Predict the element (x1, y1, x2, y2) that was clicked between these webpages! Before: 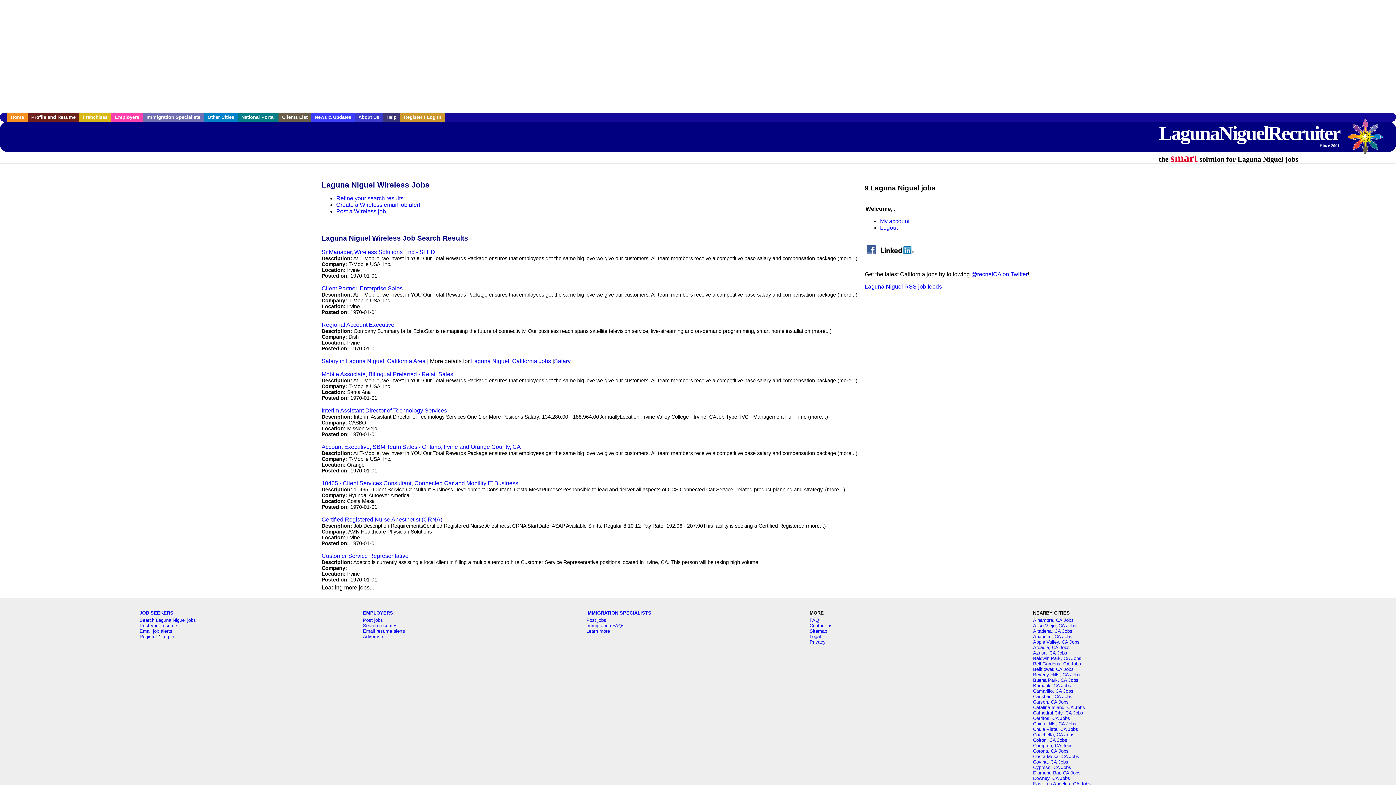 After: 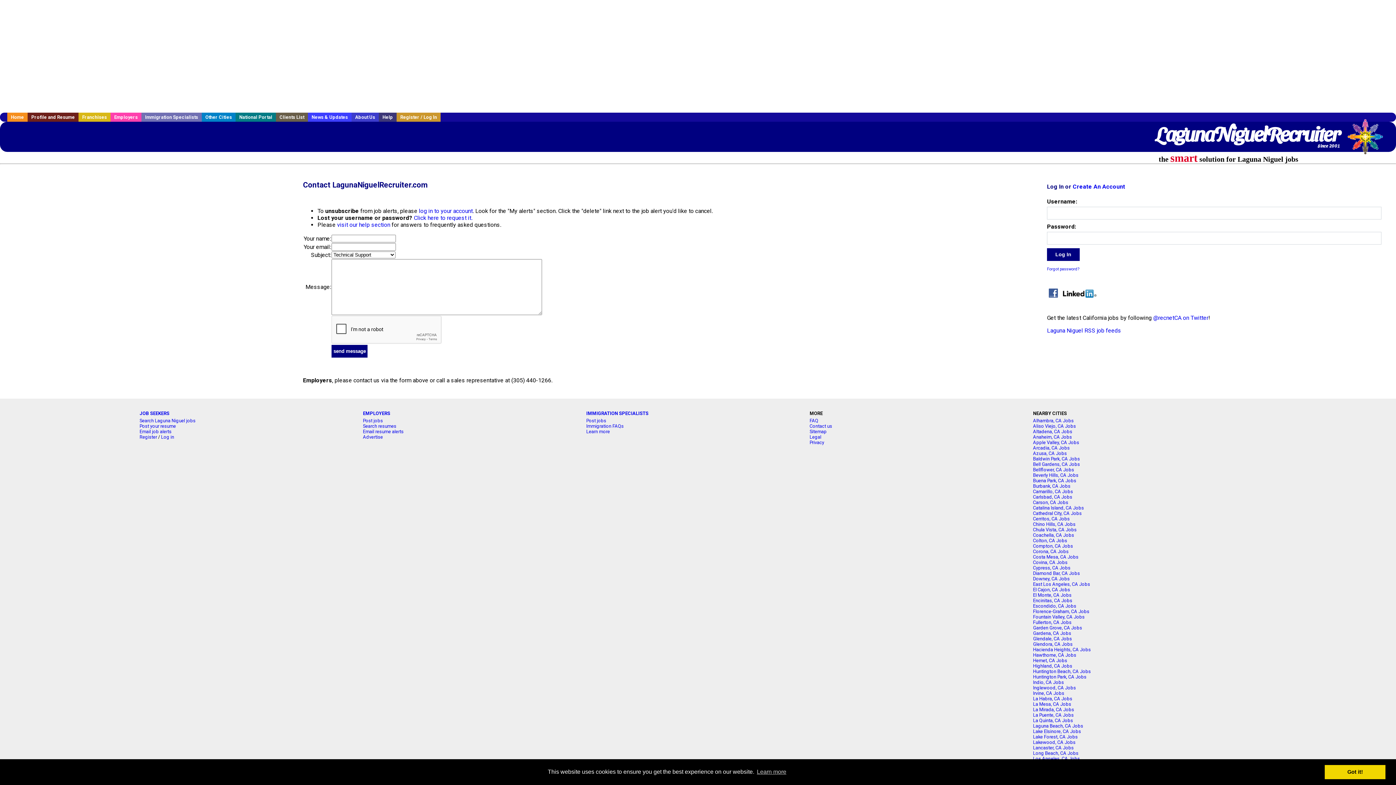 Action: bbox: (809, 623, 832, 628) label: Contact us